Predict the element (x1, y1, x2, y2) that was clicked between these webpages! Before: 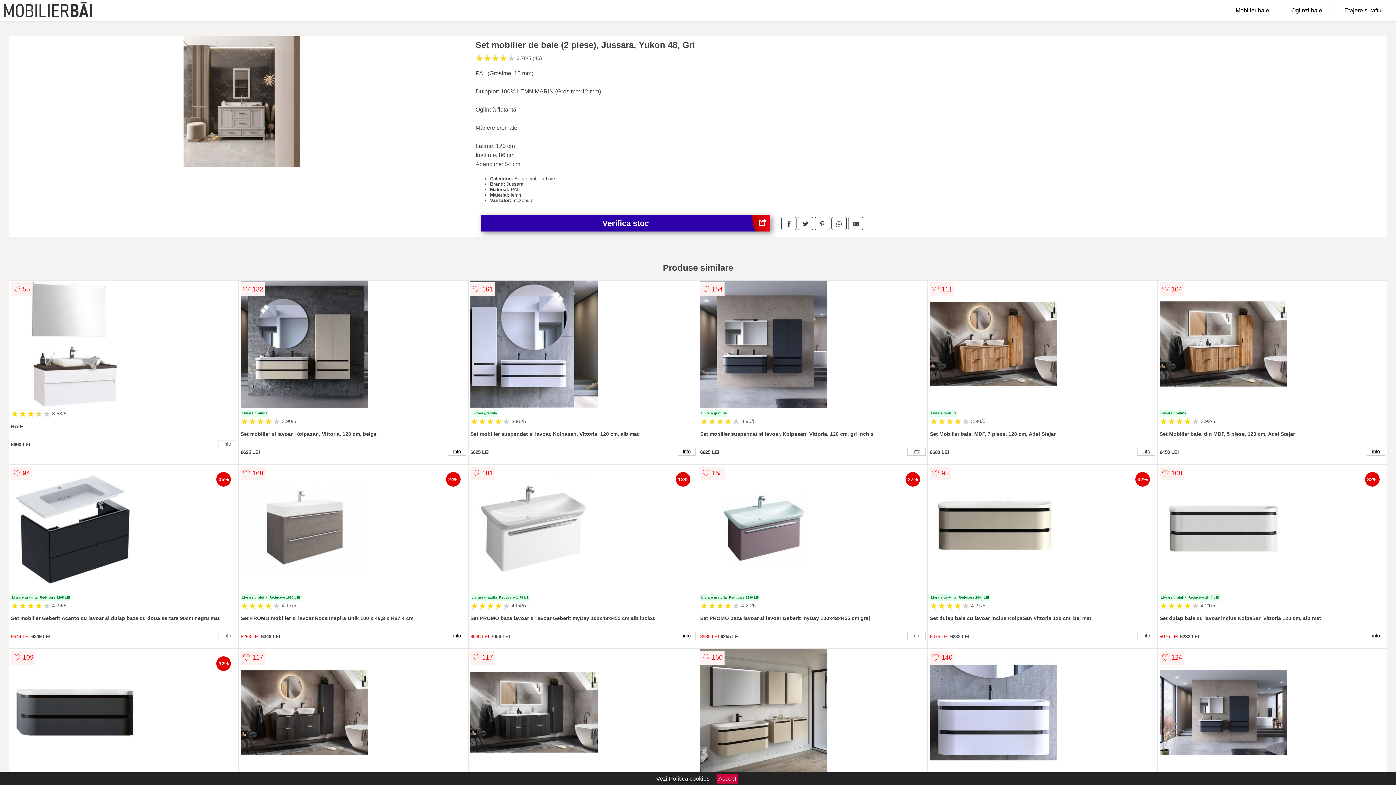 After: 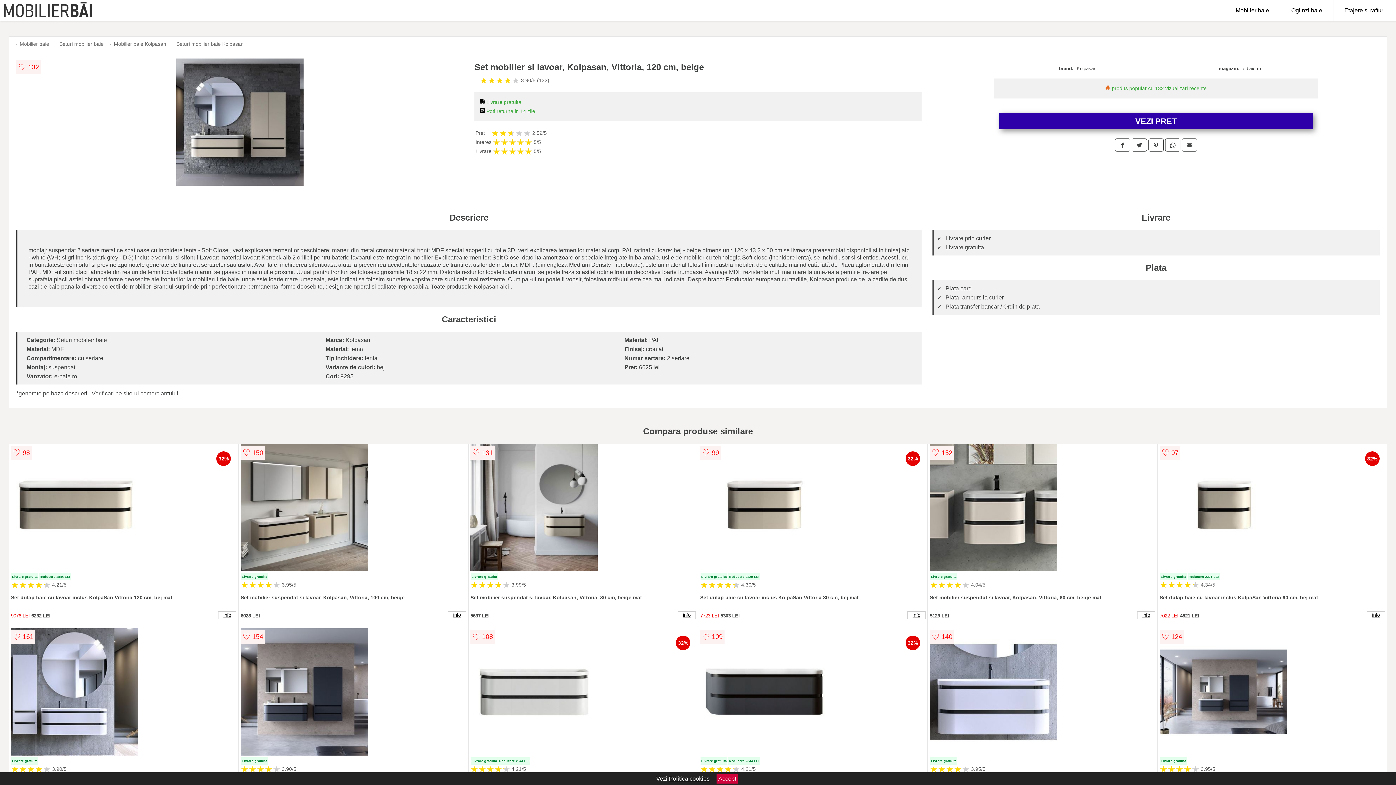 Action: bbox: (448, 448, 466, 456) label: info